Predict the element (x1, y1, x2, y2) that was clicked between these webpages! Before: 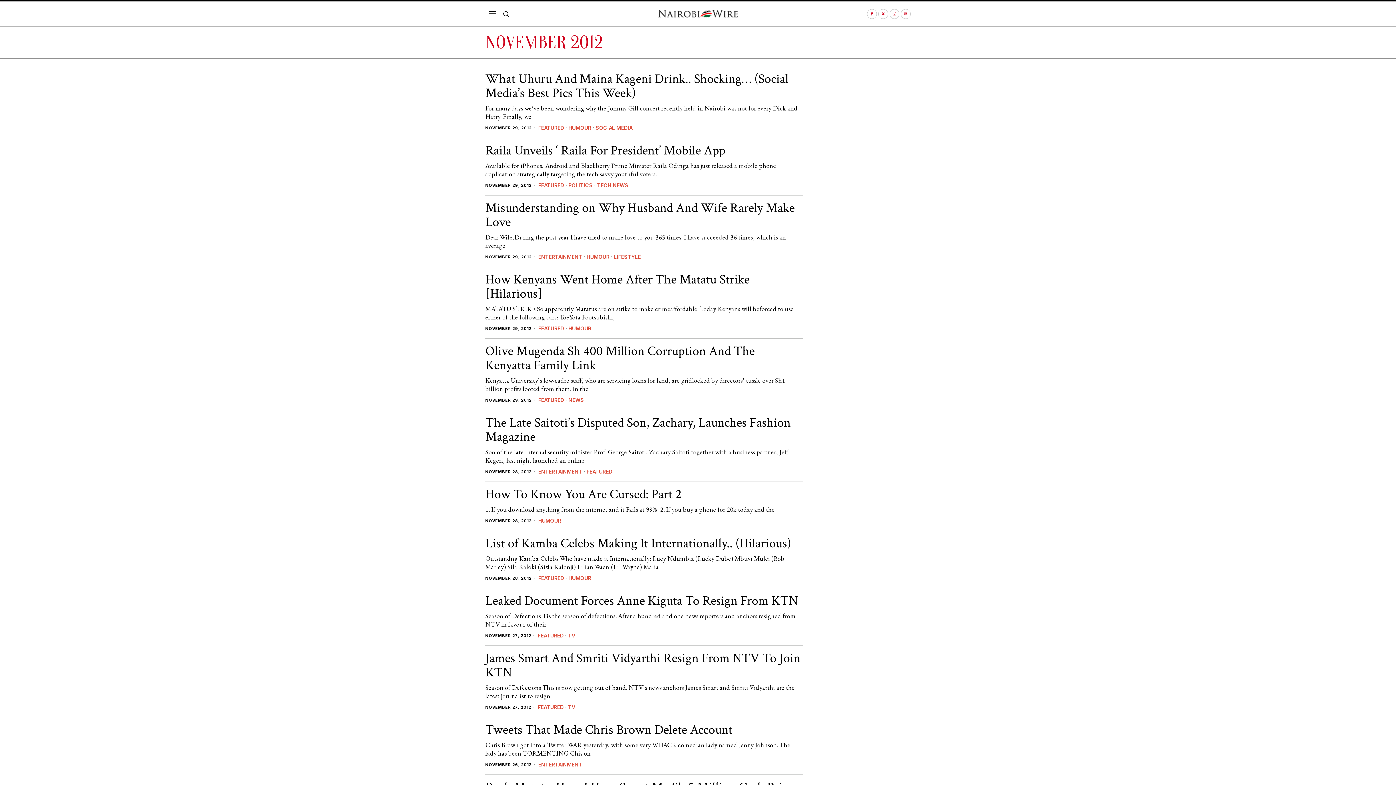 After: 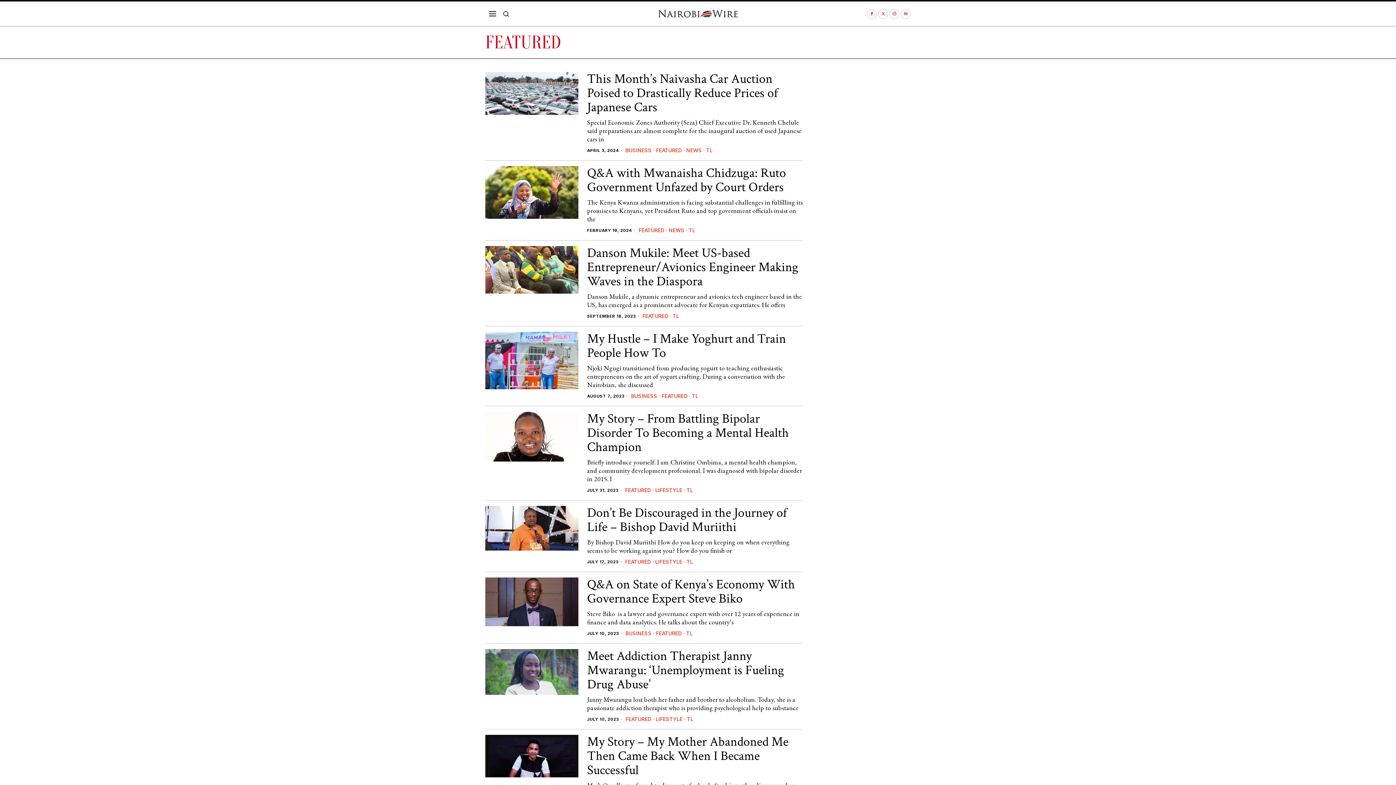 Action: label: FEATURED bbox: (538, 574, 564, 582)